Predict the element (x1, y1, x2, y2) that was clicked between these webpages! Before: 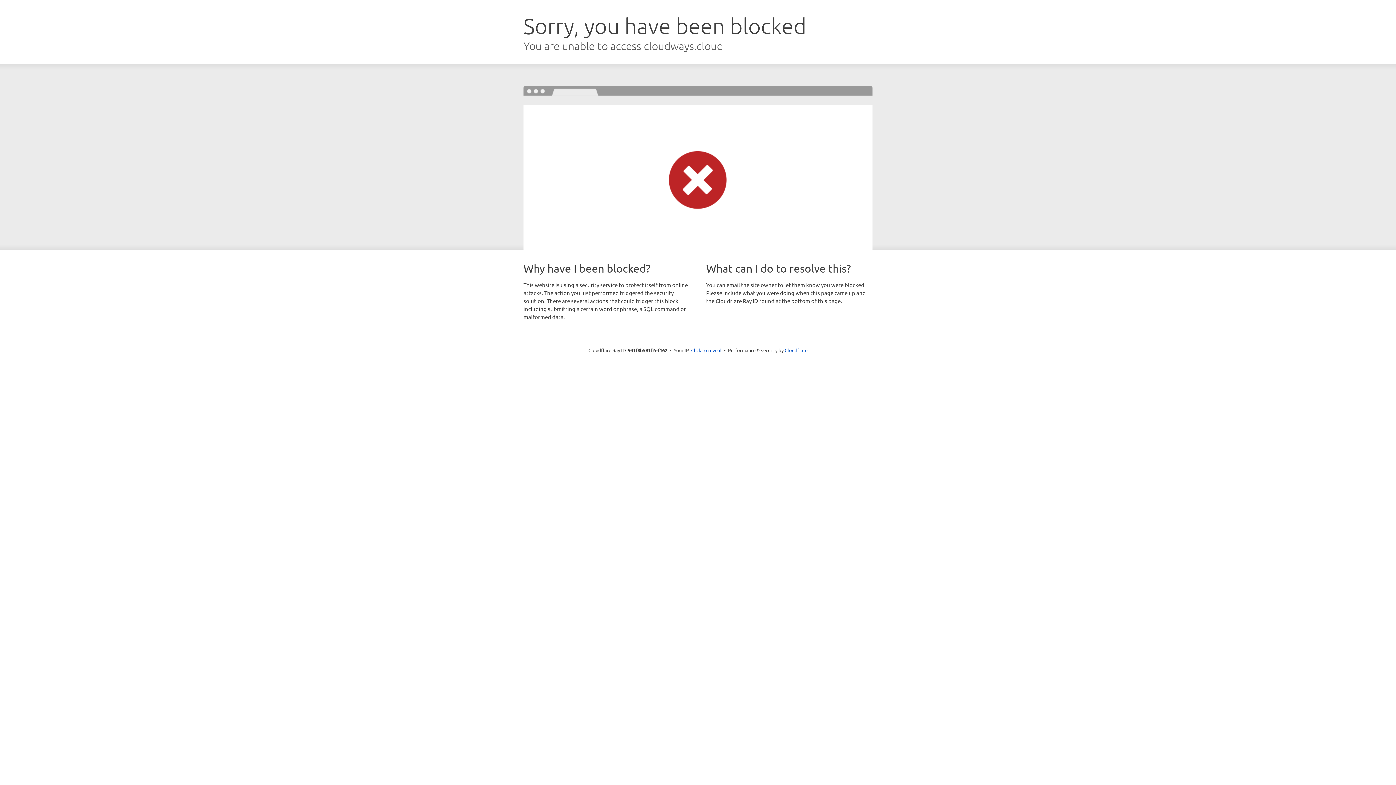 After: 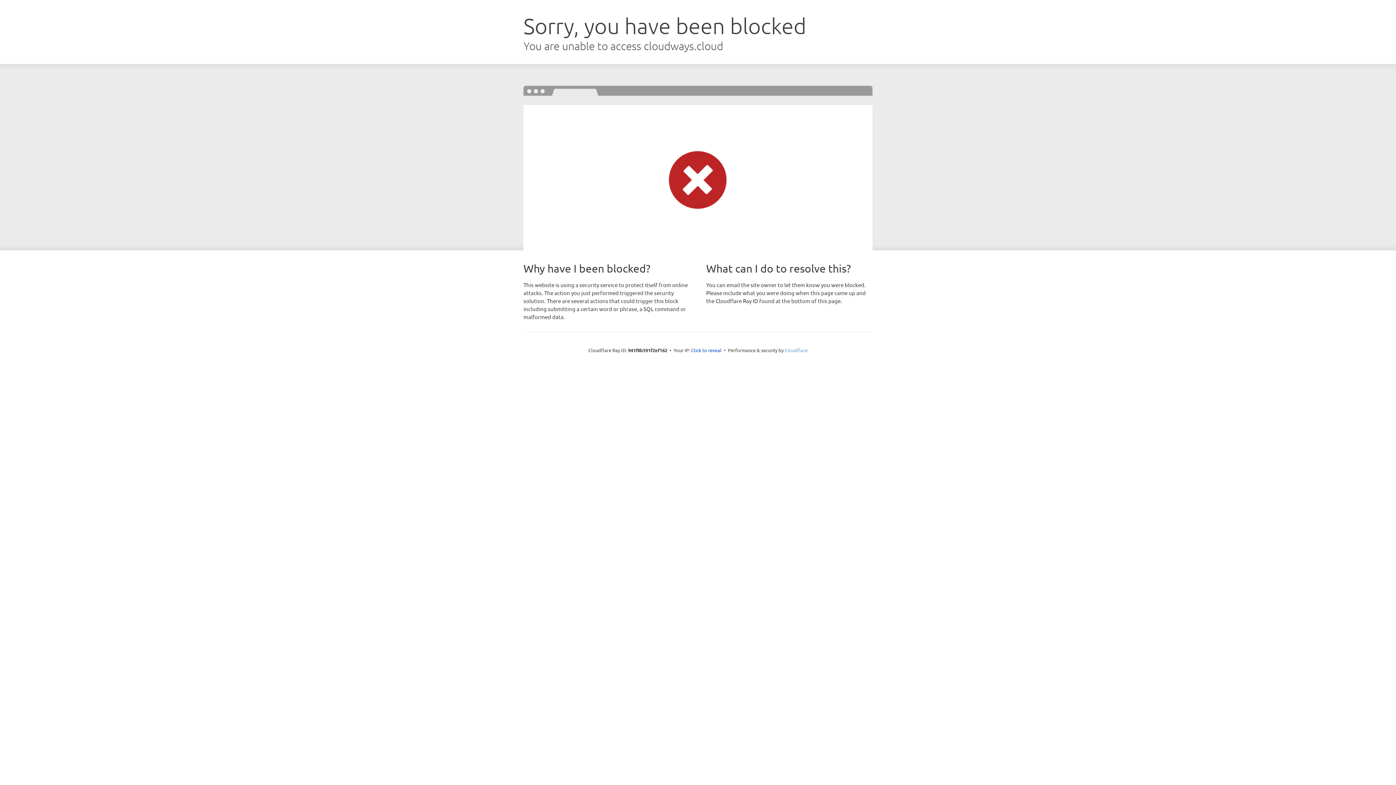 Action: bbox: (784, 347, 807, 353) label: Cloudflare